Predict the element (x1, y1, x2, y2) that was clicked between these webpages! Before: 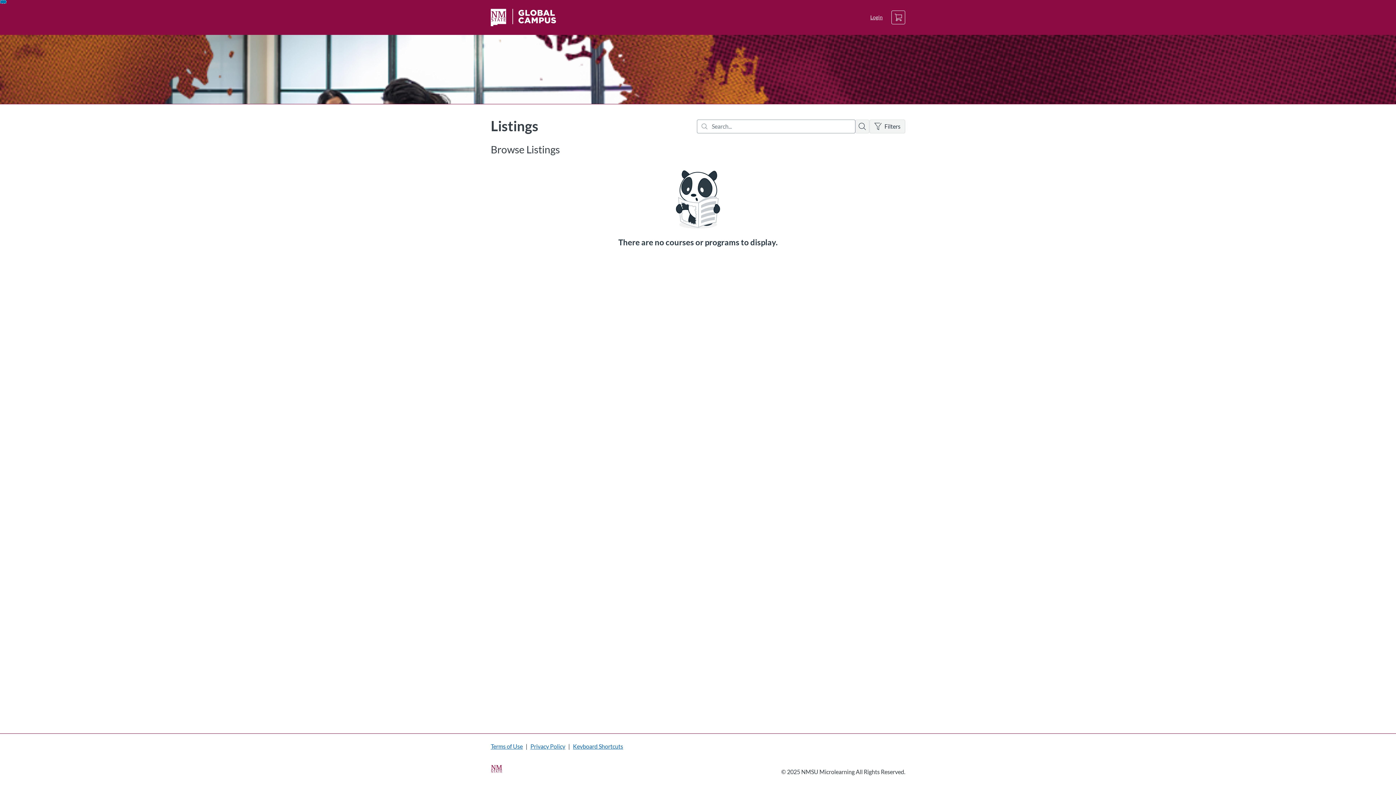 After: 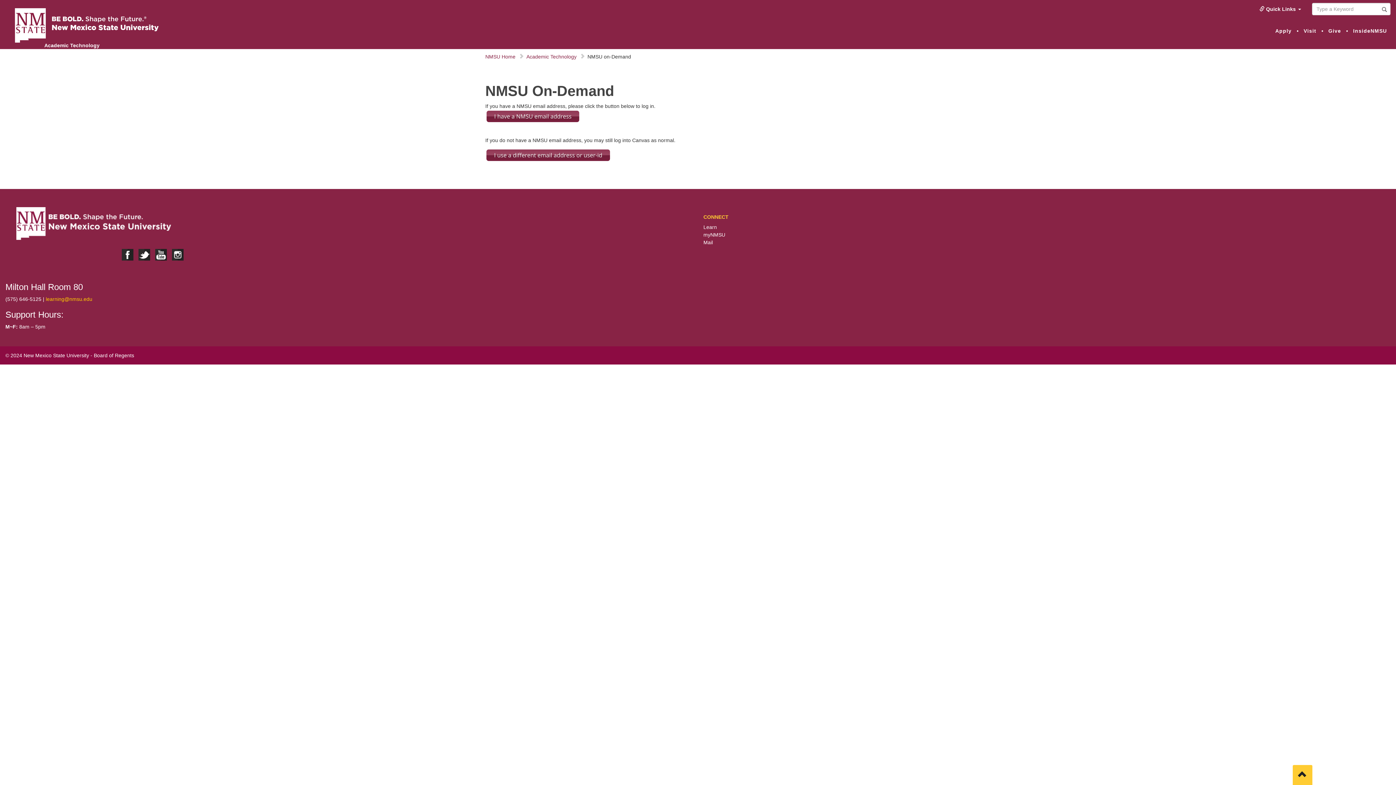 Action: bbox: (870, 14, 882, 20) label: Login